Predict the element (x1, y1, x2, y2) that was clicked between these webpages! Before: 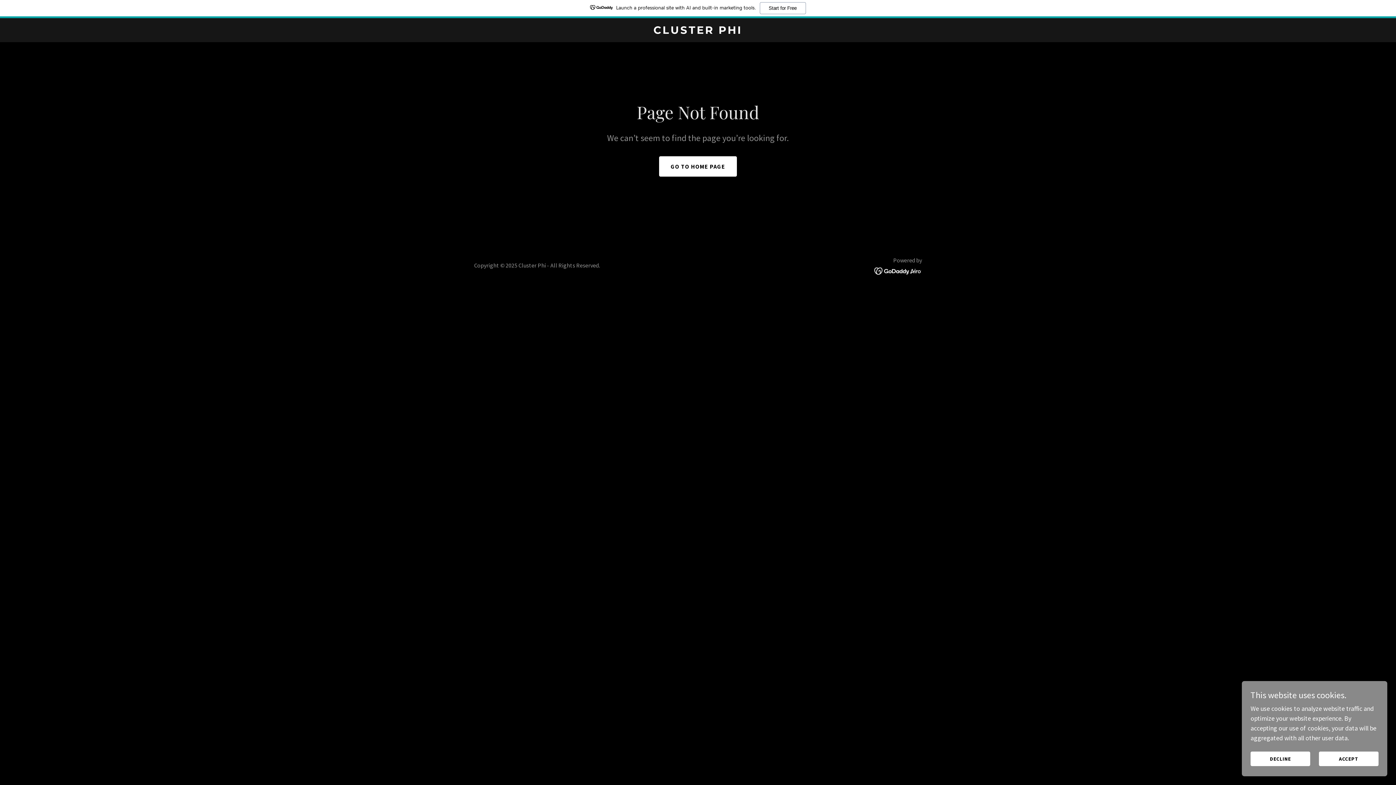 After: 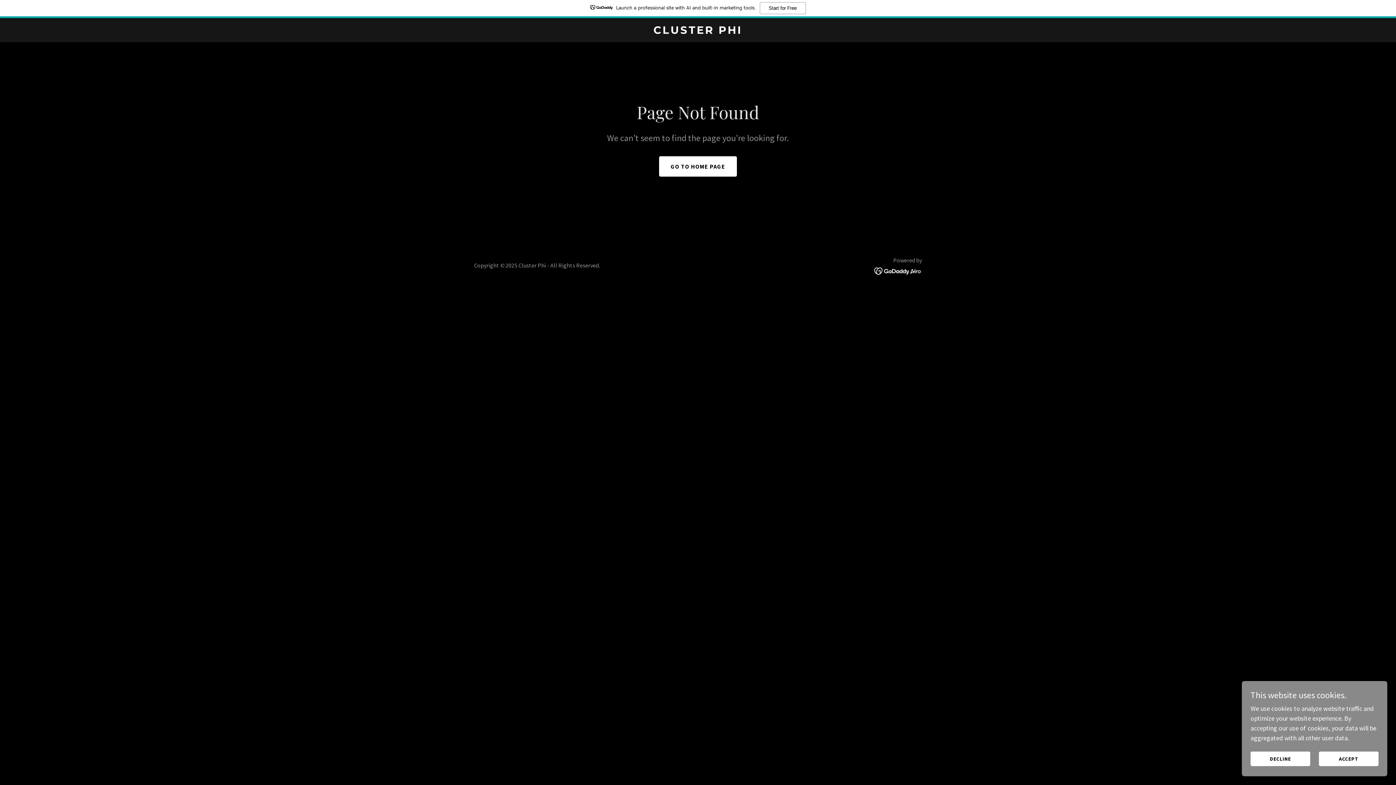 Action: label: Launch a professional site with AI and built-in marketing tools.
Start for Free bbox: (0, 0, 1396, 18)